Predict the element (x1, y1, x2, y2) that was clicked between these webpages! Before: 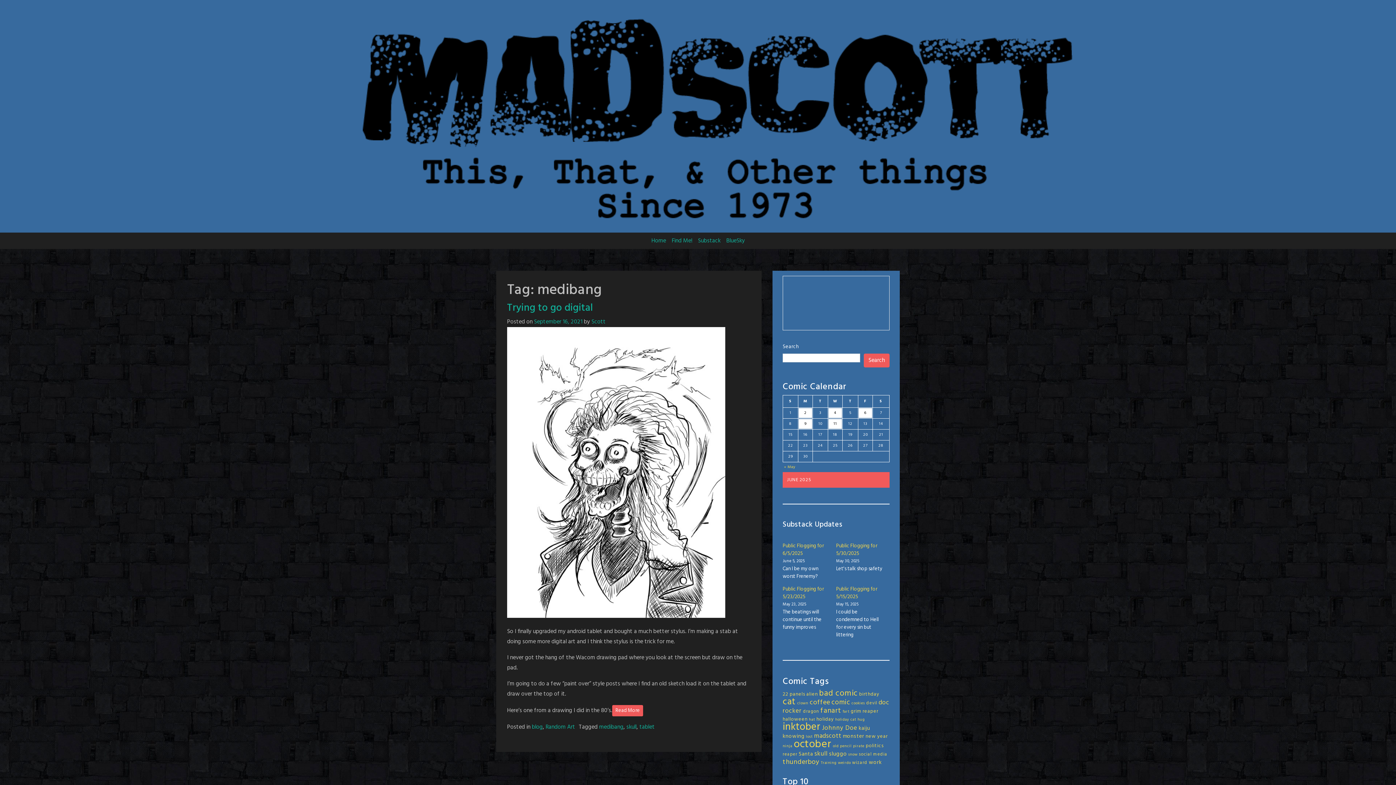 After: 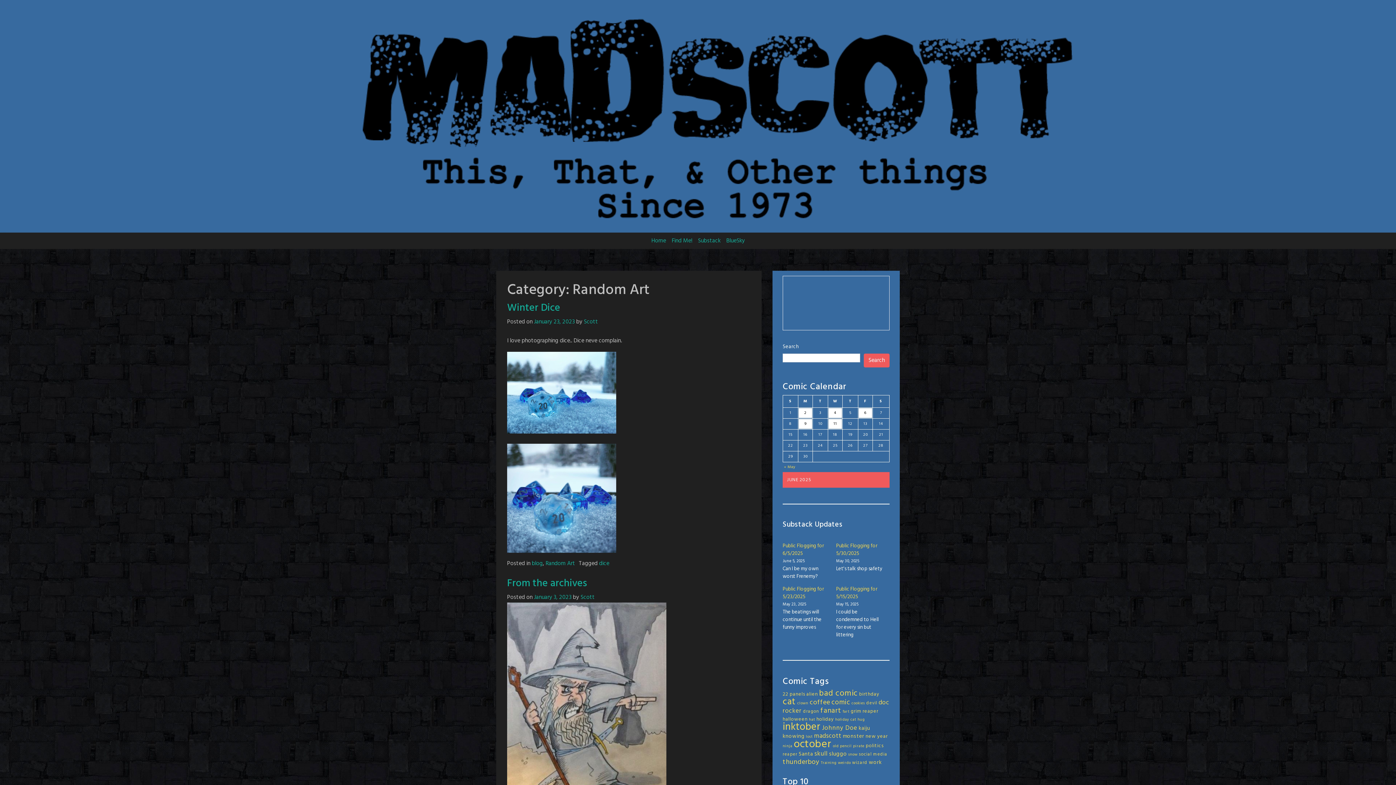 Action: label: Random Art bbox: (545, 722, 575, 732)